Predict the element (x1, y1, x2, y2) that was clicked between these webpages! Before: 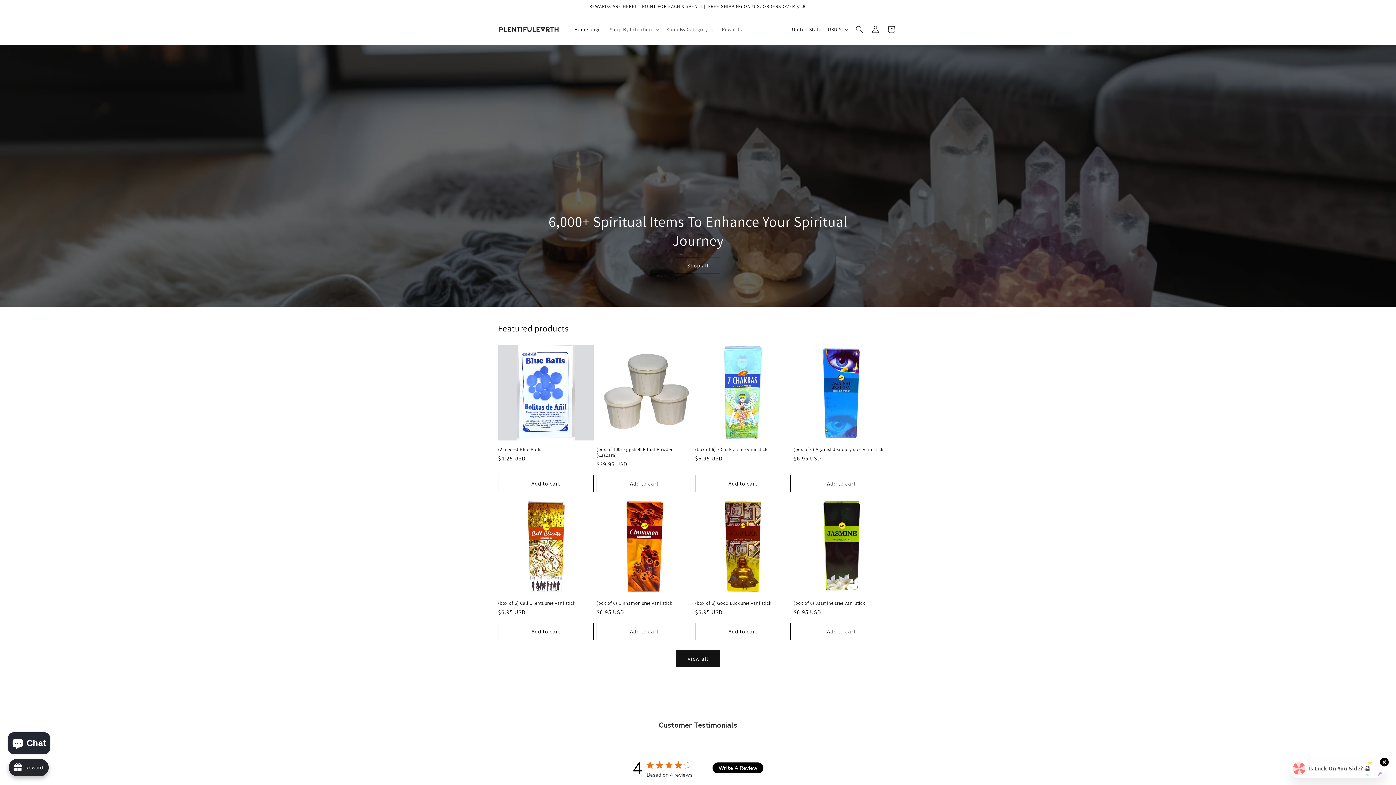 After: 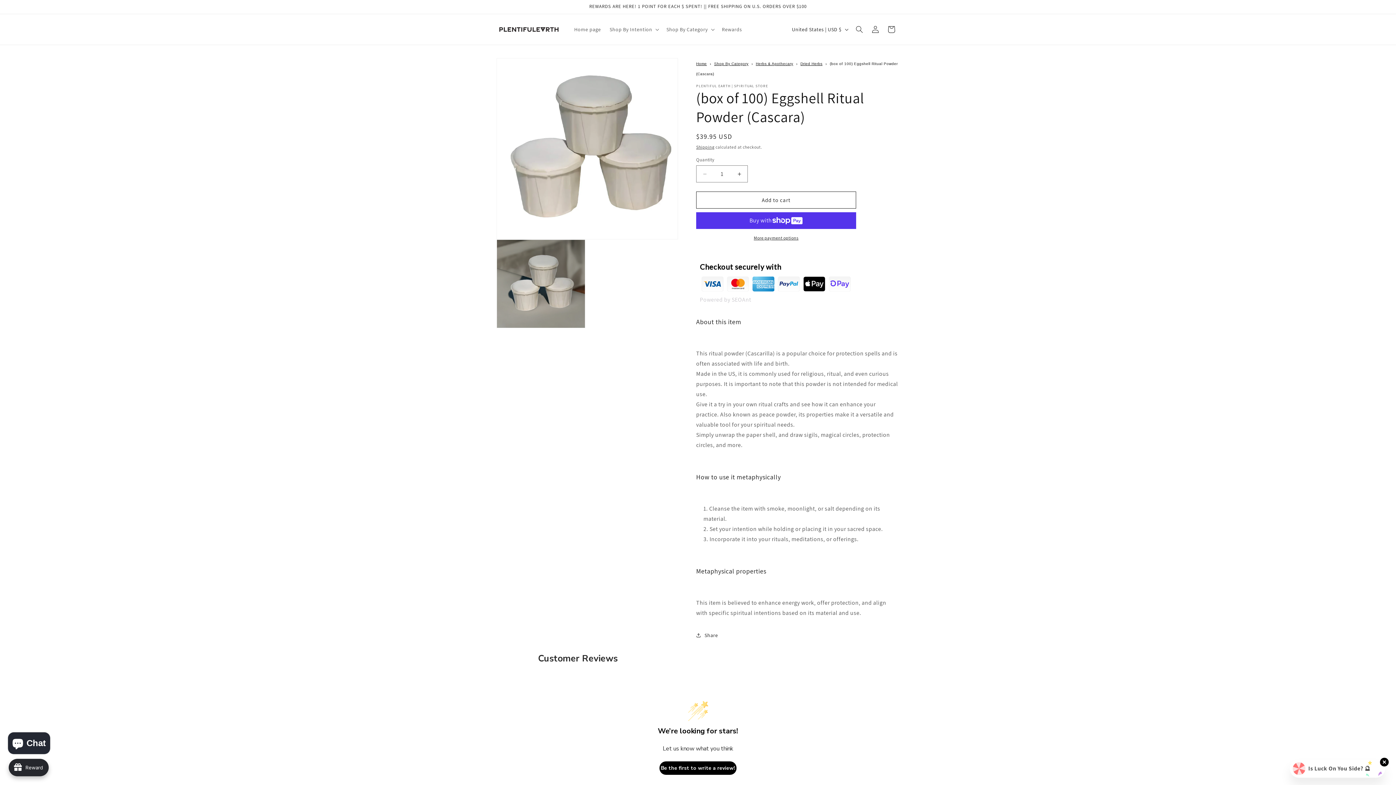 Action: label: (box of 100) Eggshell Ritual Powder (Cascara) bbox: (596, 446, 692, 458)